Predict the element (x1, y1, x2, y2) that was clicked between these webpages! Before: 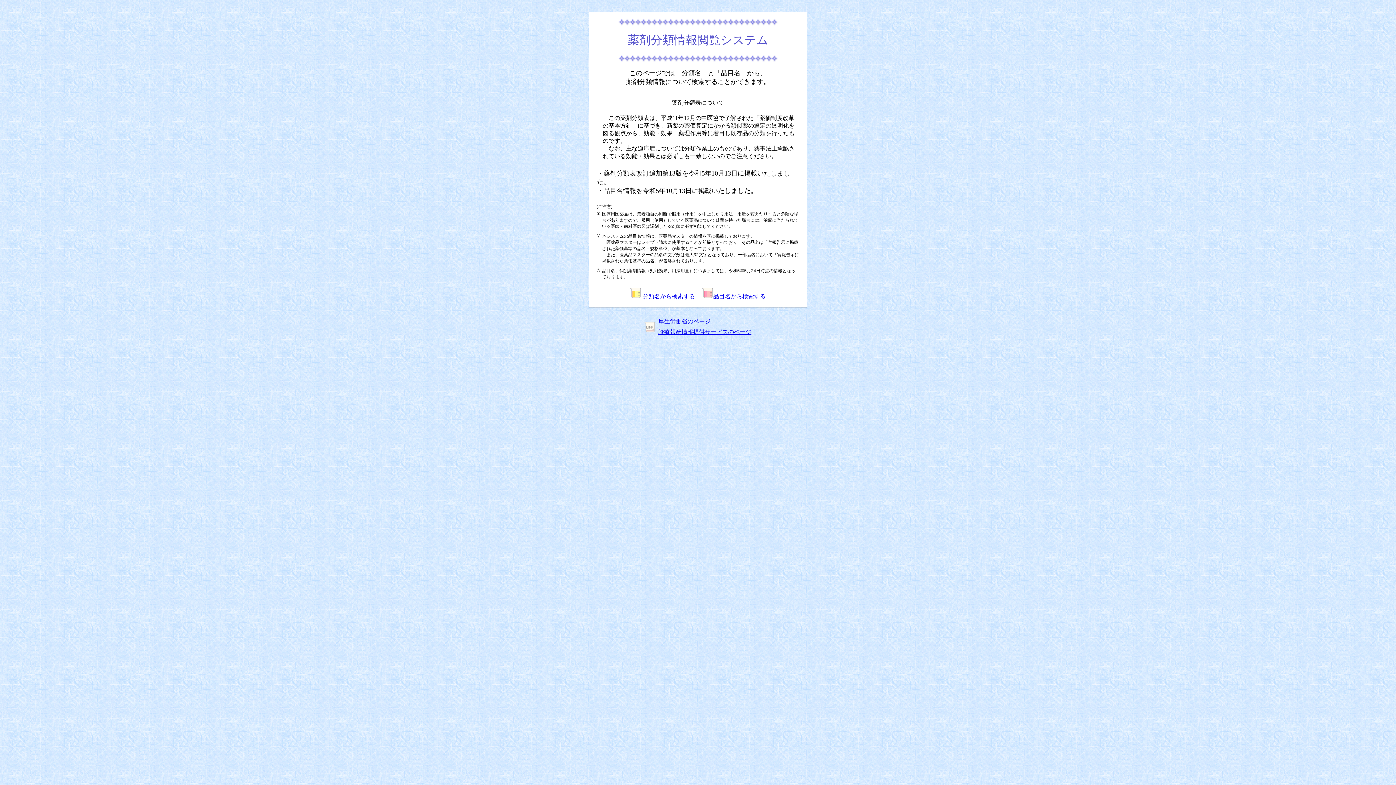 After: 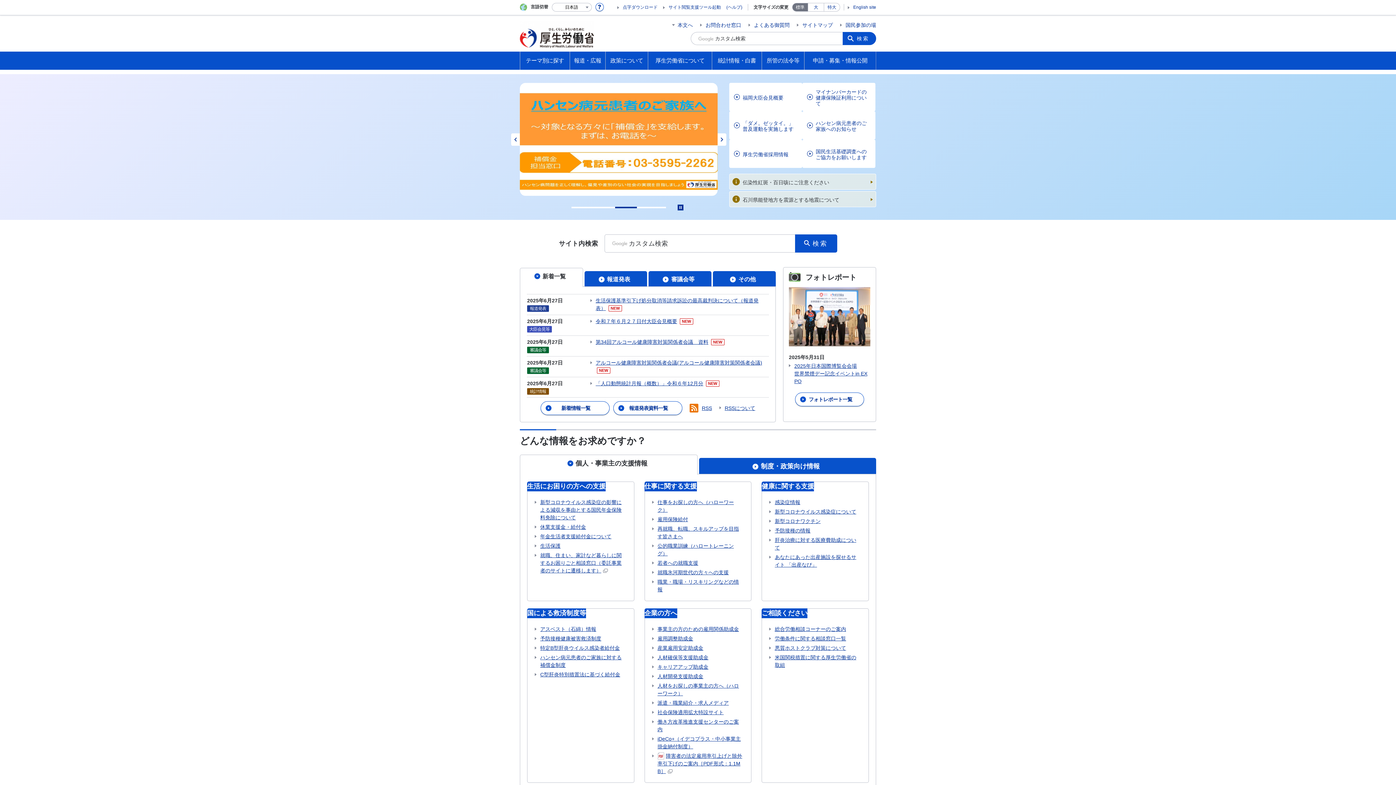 Action: label: 厚生労働省のページ bbox: (658, 318, 710, 324)